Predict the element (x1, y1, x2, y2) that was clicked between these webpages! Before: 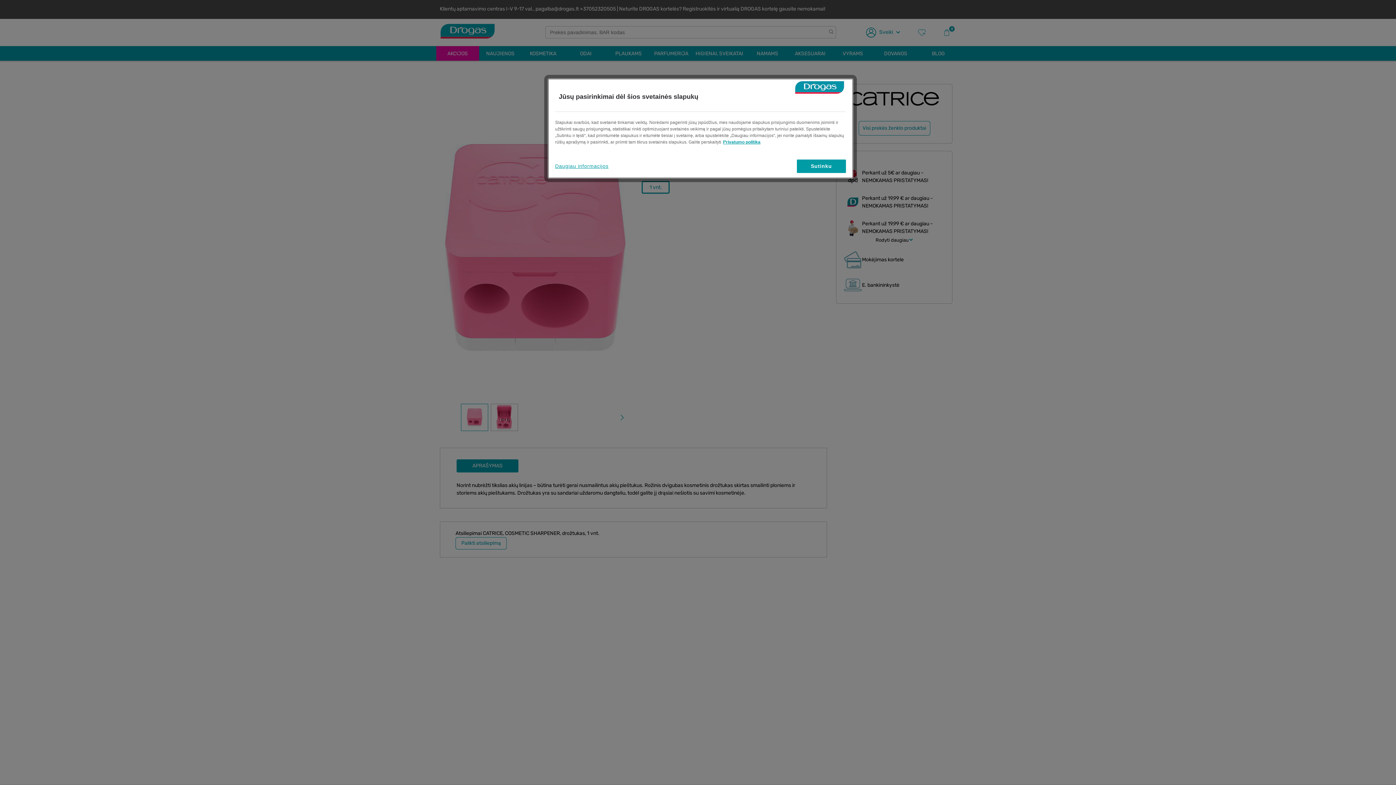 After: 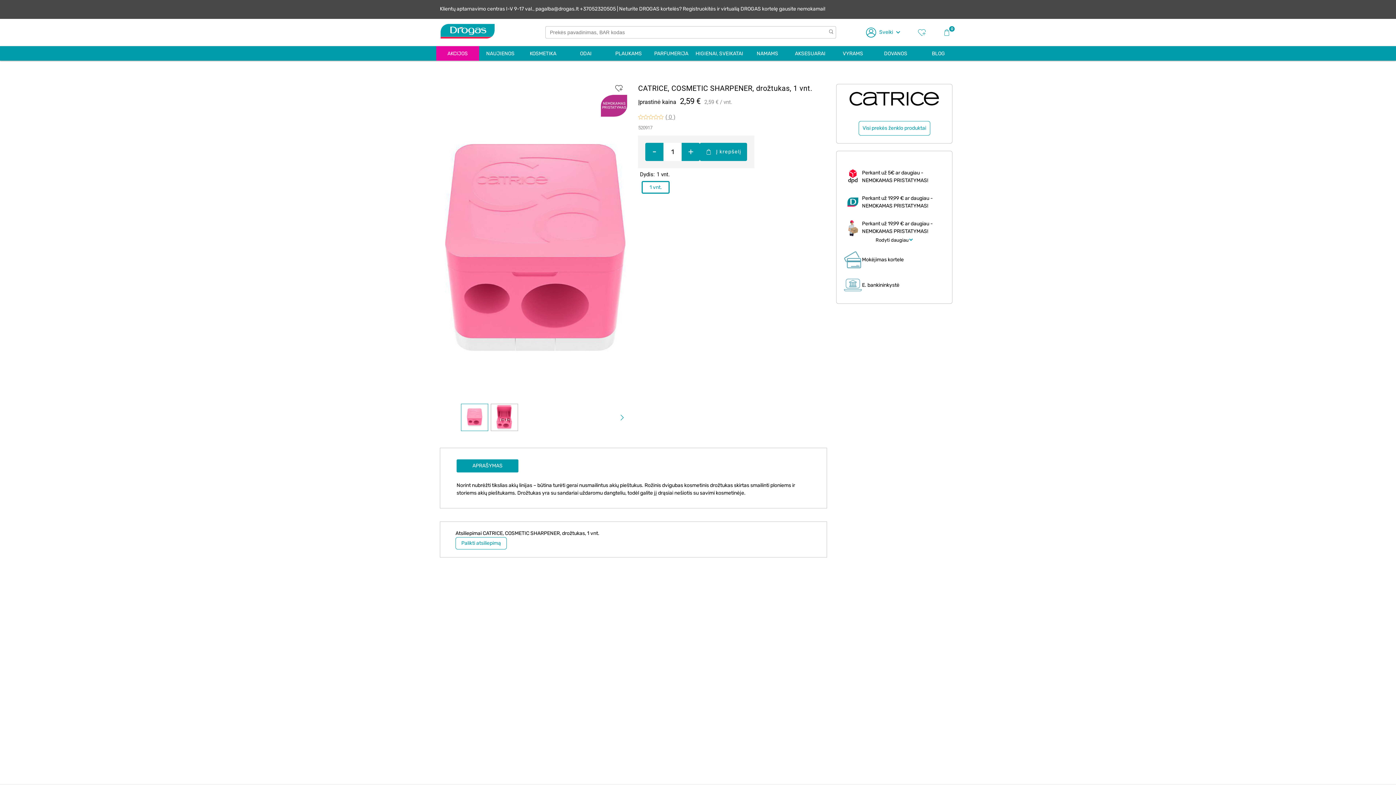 Action: bbox: (797, 159, 846, 173) label: Sutinku